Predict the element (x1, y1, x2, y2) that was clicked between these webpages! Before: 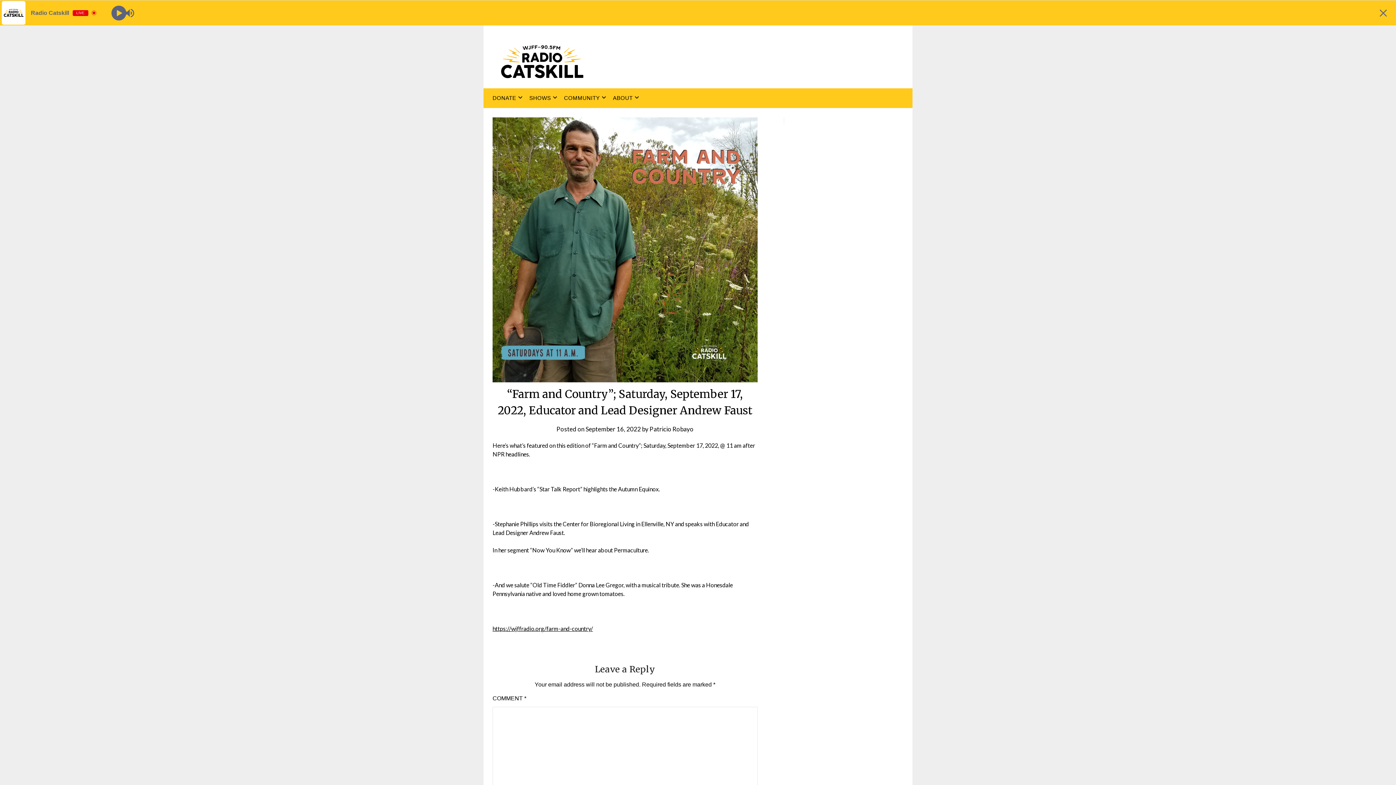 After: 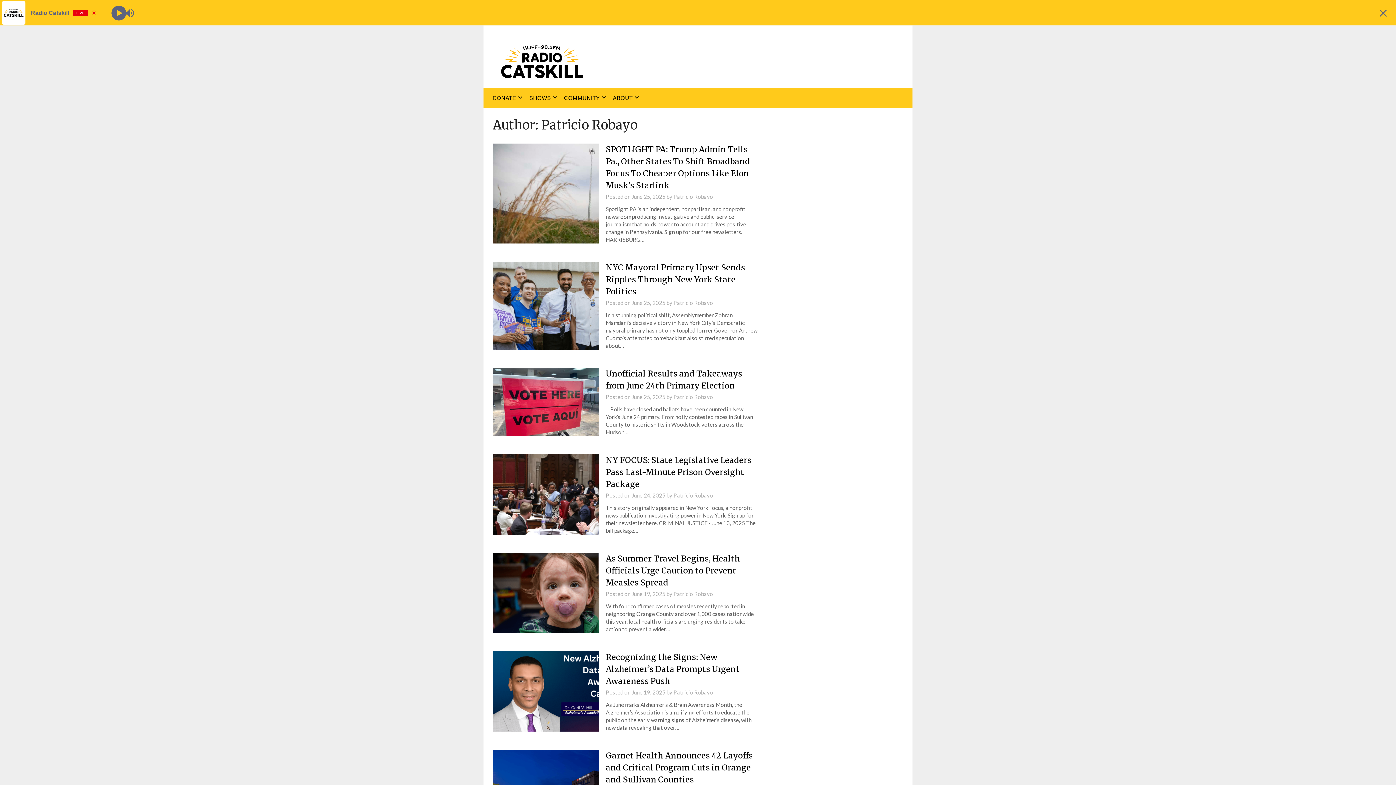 Action: label: Patricio Robayo bbox: (649, 425, 693, 433)